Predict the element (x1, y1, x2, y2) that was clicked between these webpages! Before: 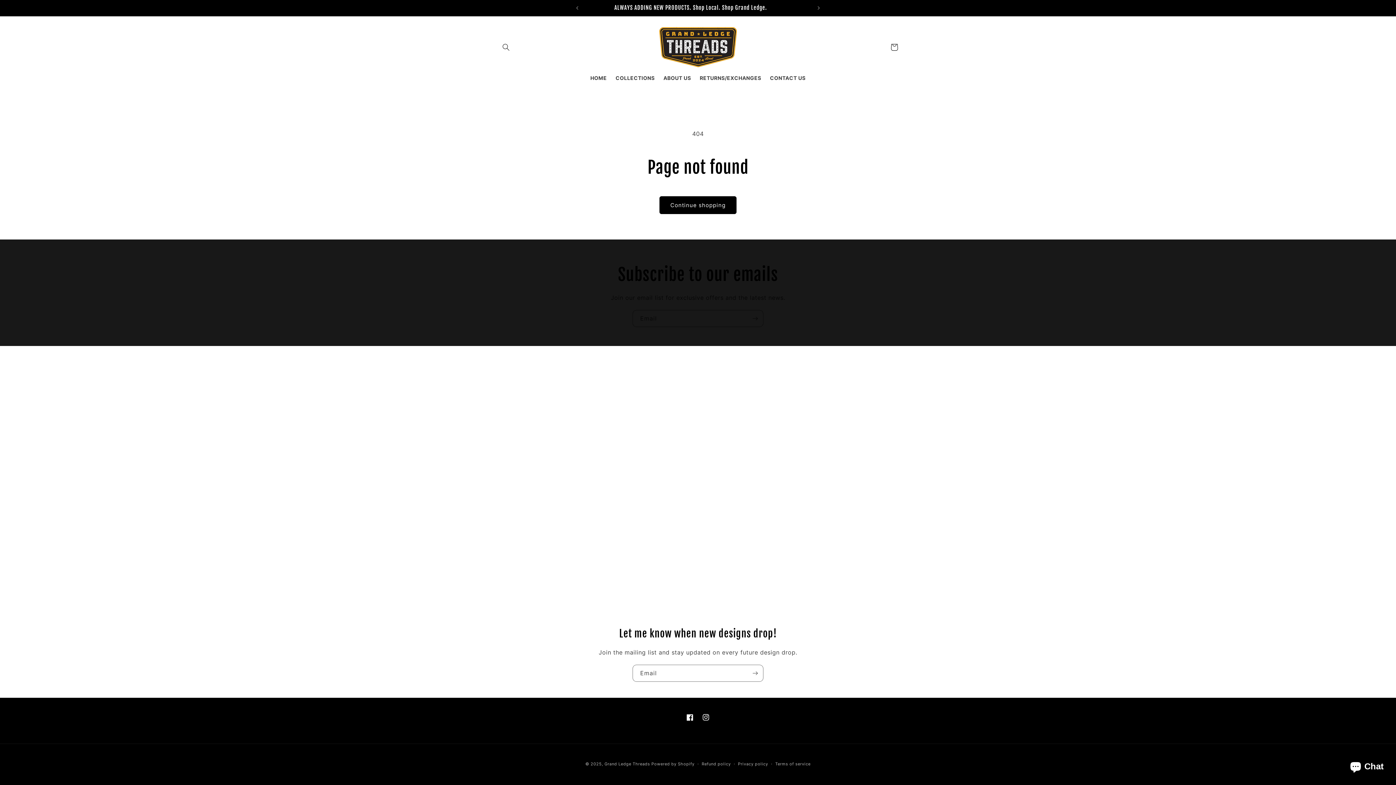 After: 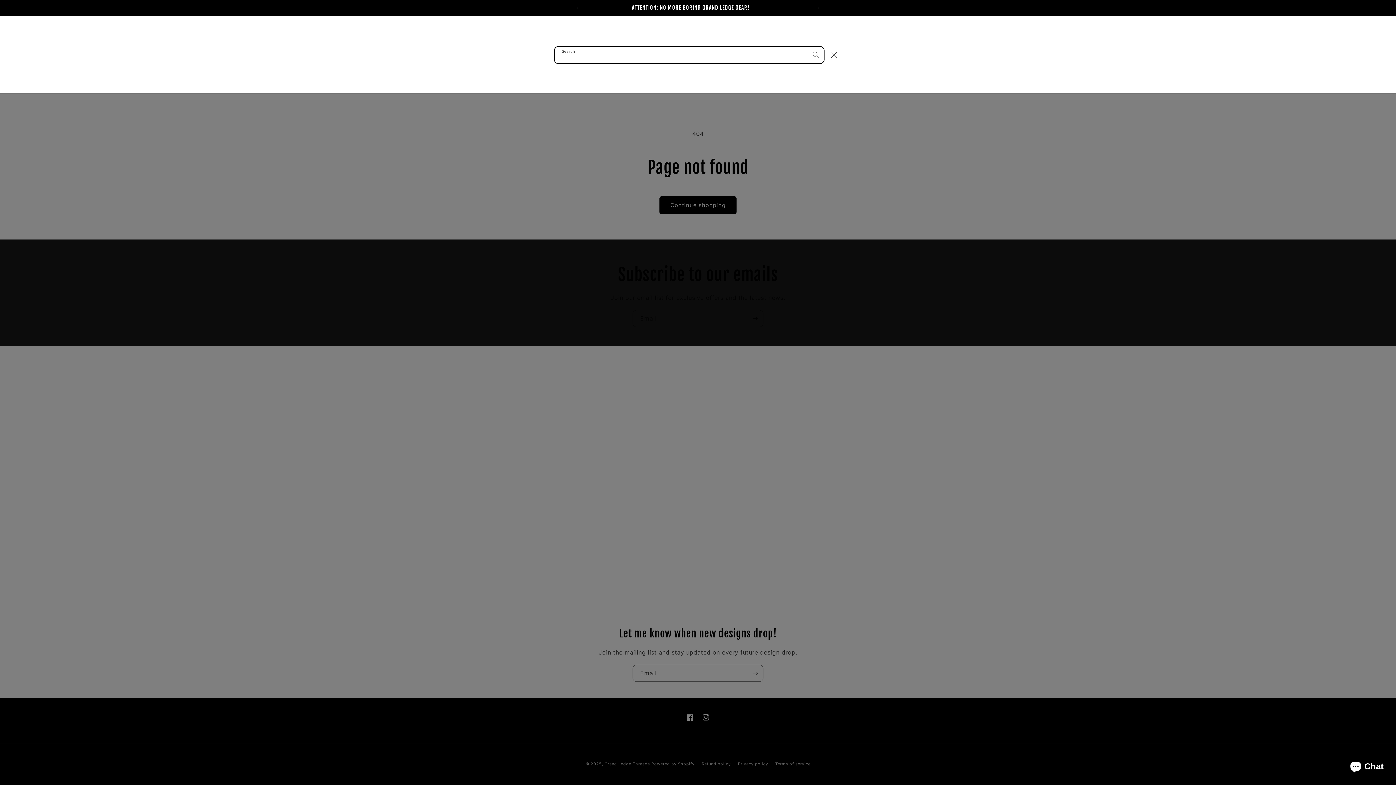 Action: label: Search bbox: (498, 39, 514, 55)